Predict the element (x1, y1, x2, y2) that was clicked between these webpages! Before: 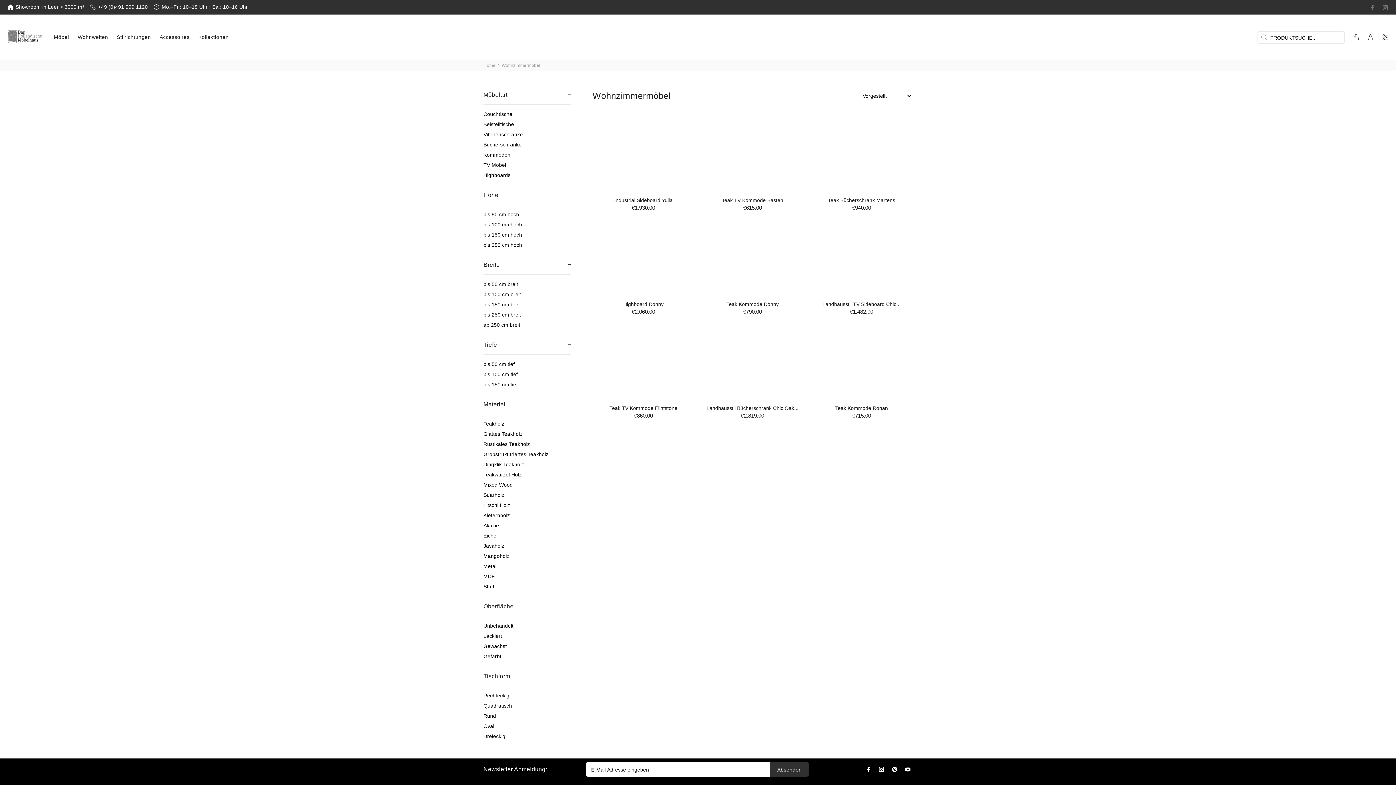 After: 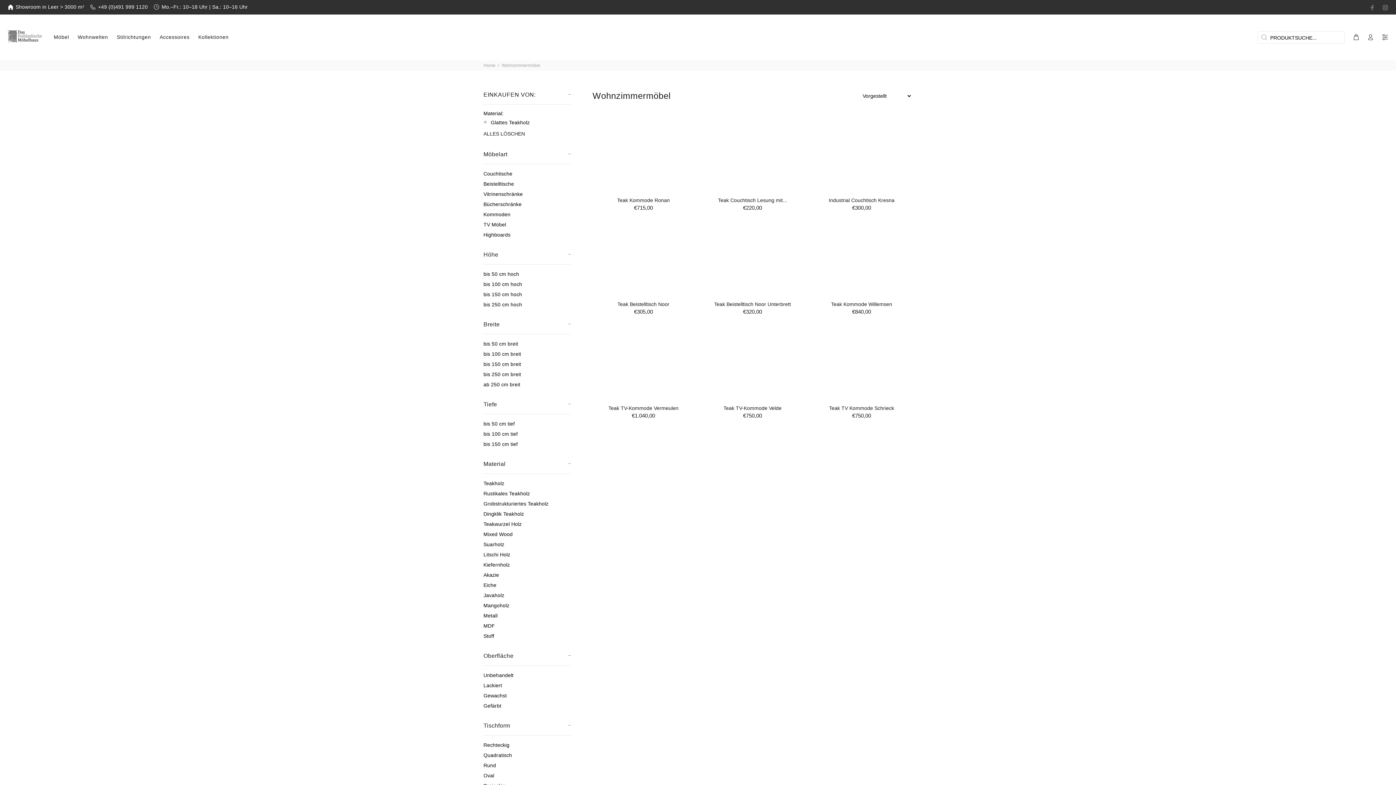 Action: bbox: (483, 429, 570, 439) label: Glattes Teakholz